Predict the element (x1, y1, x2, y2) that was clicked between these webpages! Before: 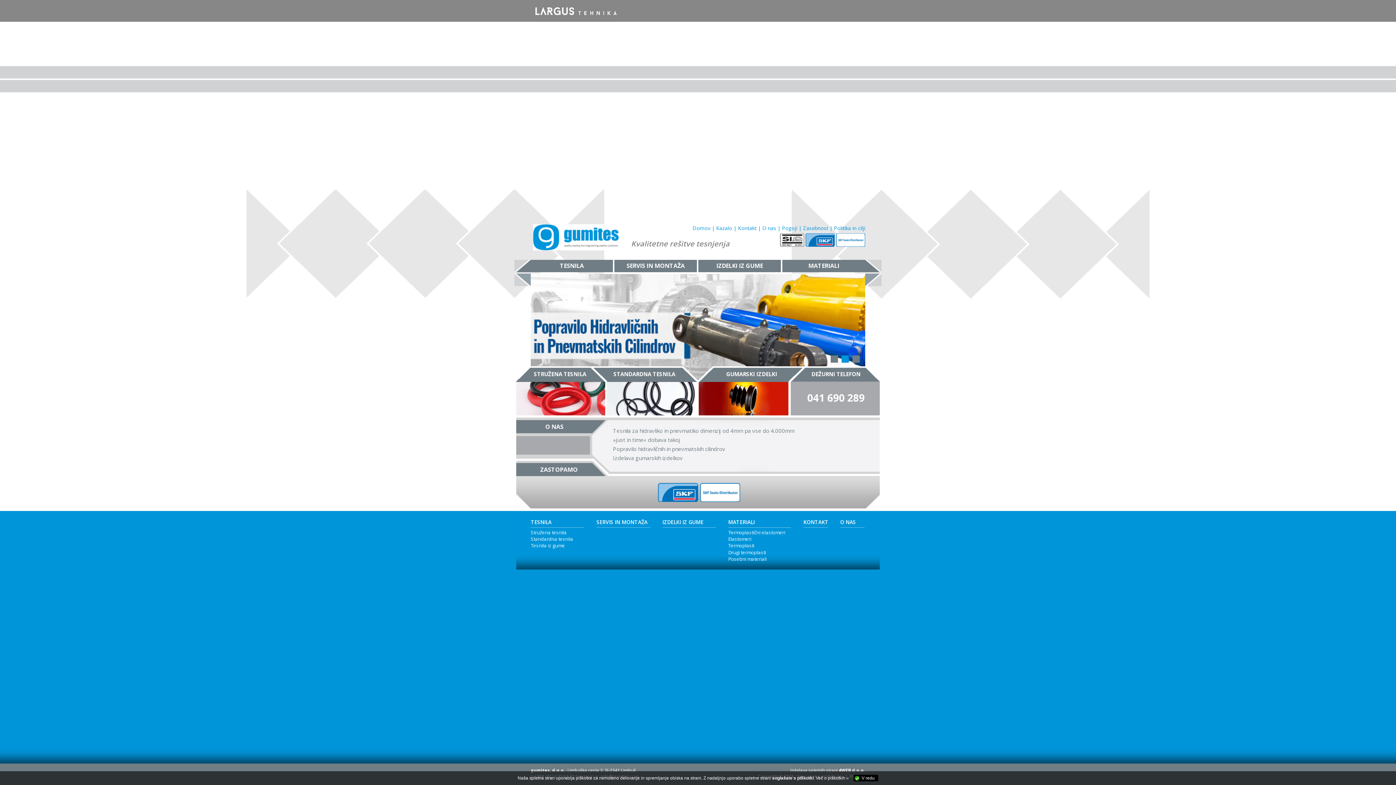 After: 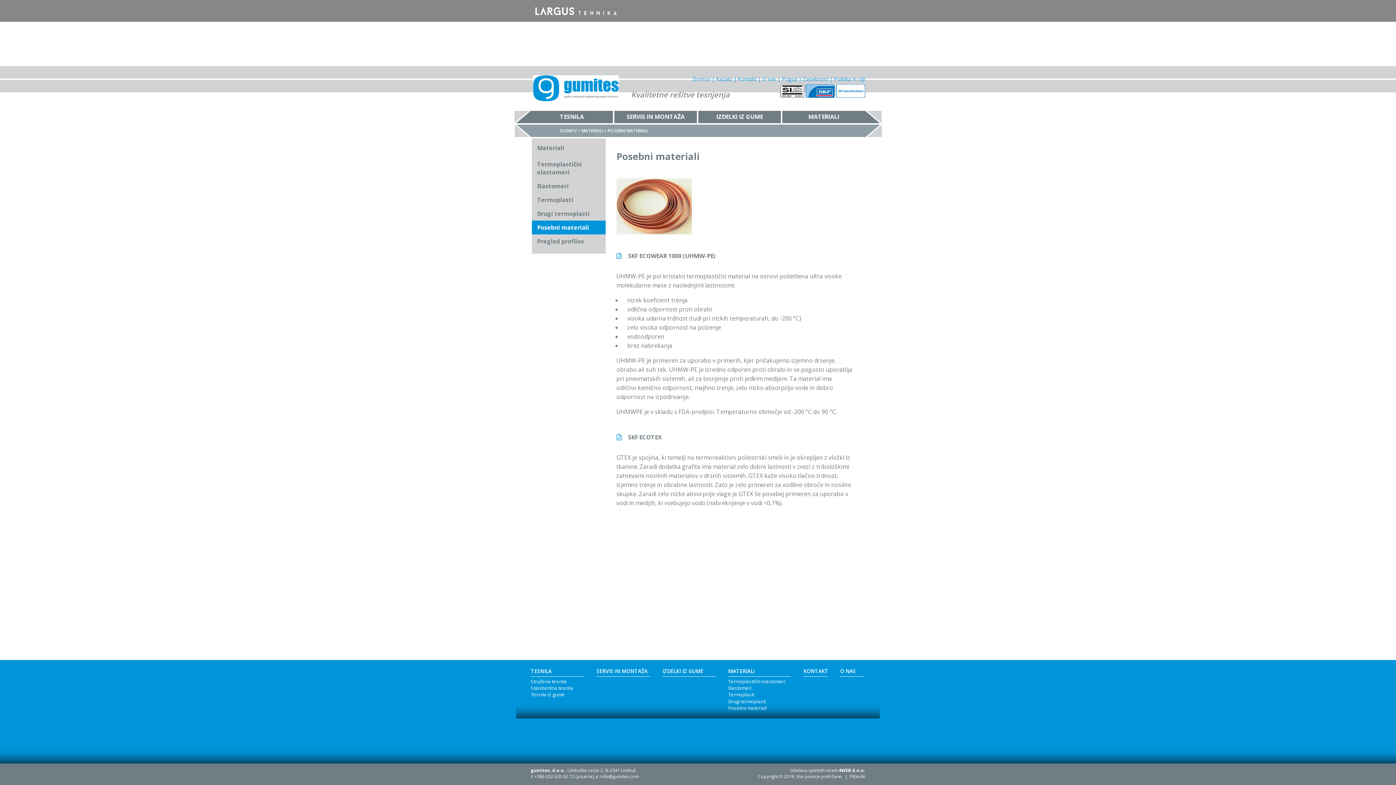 Action: label: Posebni materiali bbox: (728, 556, 766, 562)